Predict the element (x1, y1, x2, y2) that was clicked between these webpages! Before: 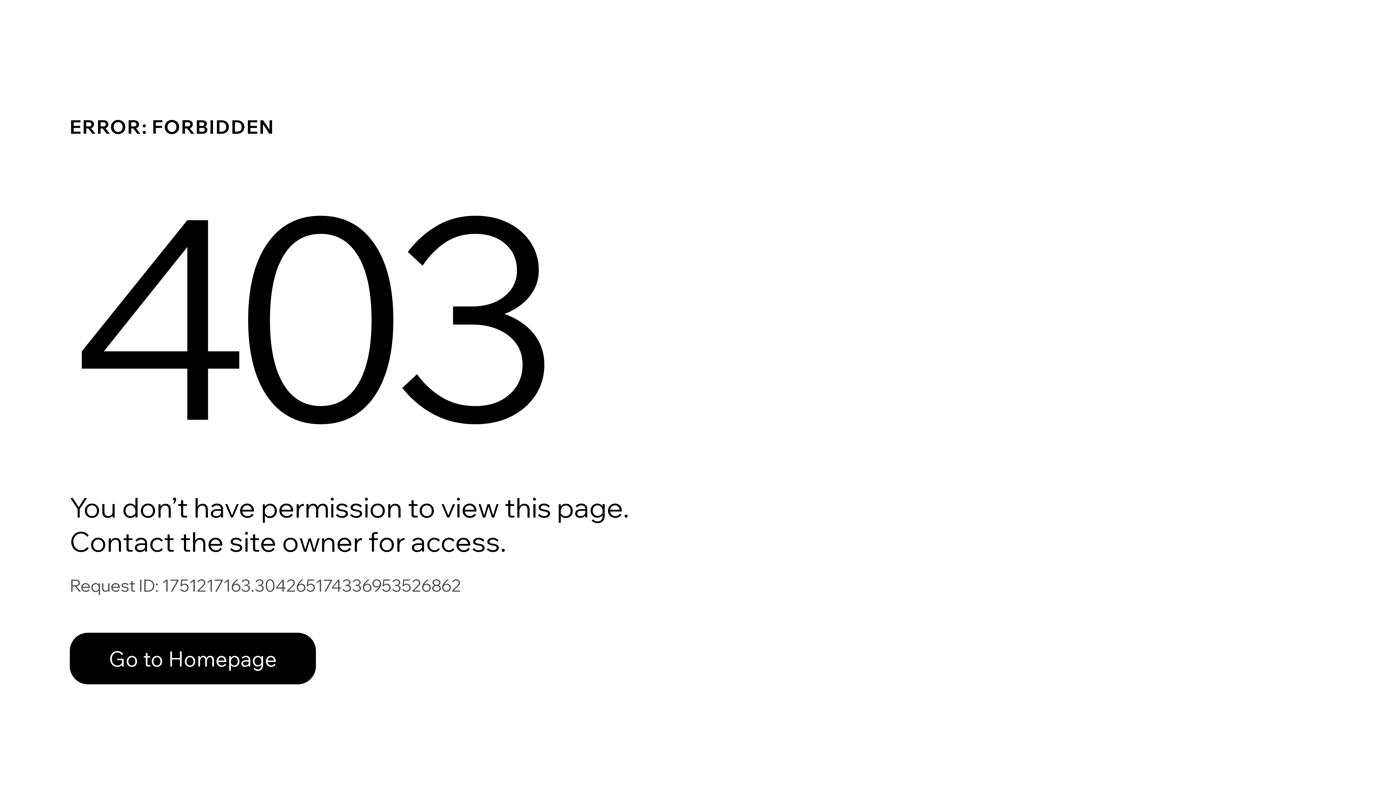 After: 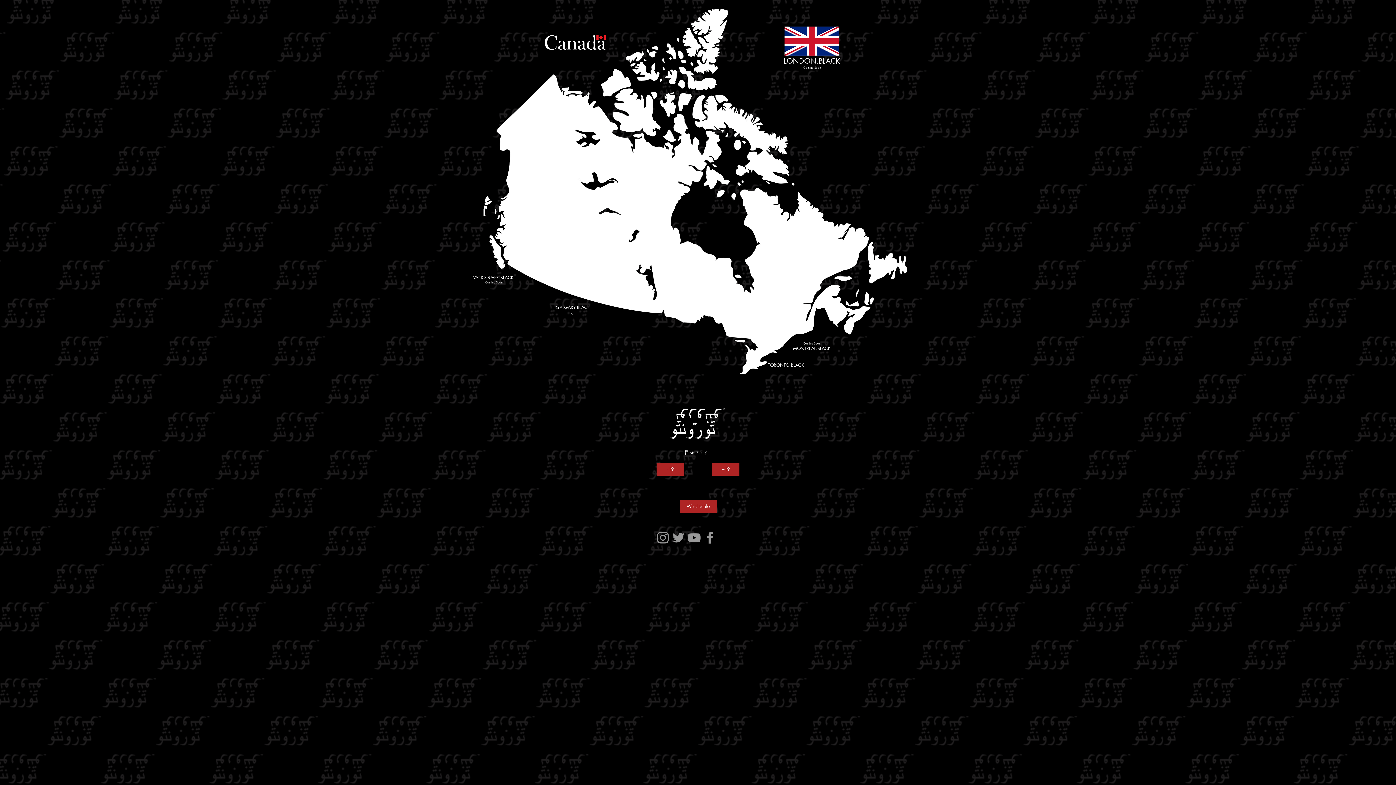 Action: label: Go to Homepage bbox: (69, 633, 316, 684)